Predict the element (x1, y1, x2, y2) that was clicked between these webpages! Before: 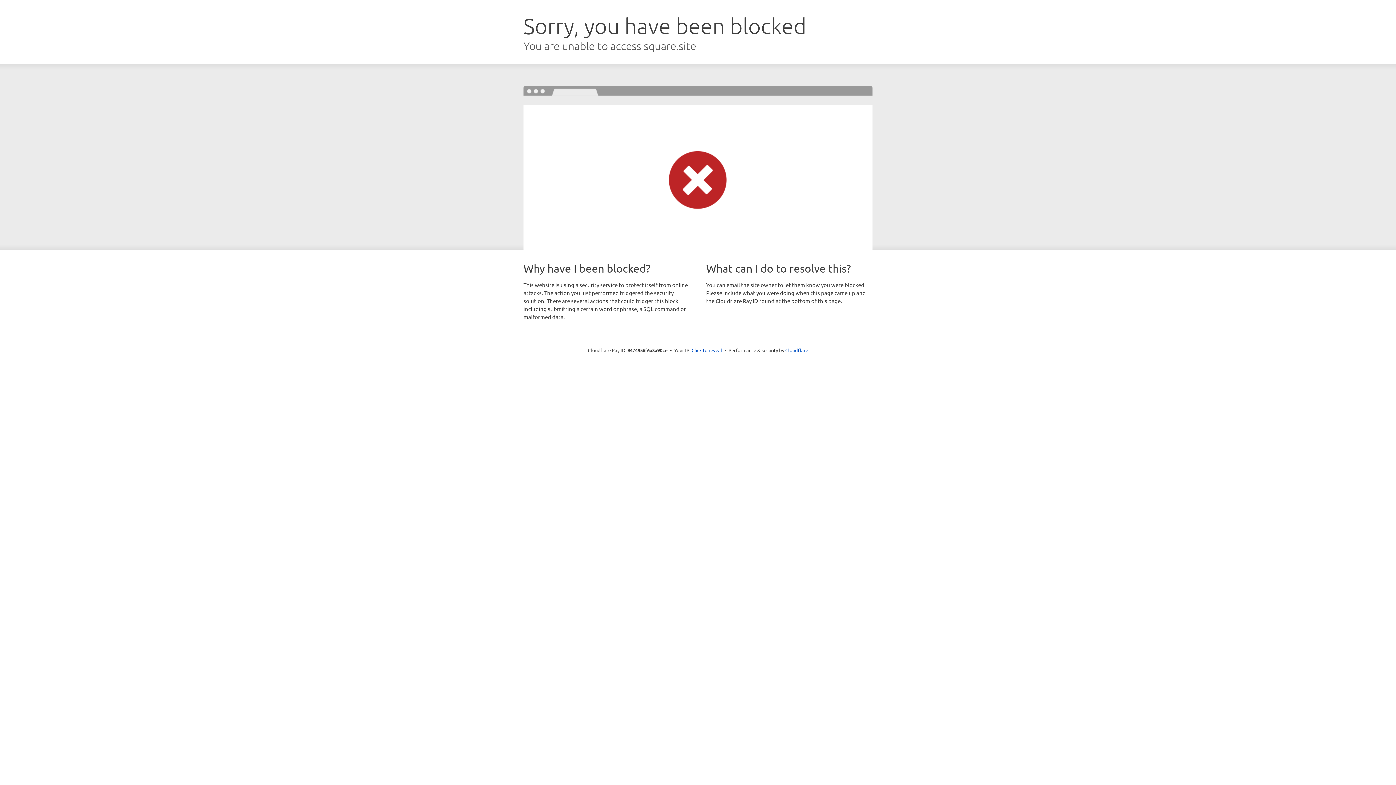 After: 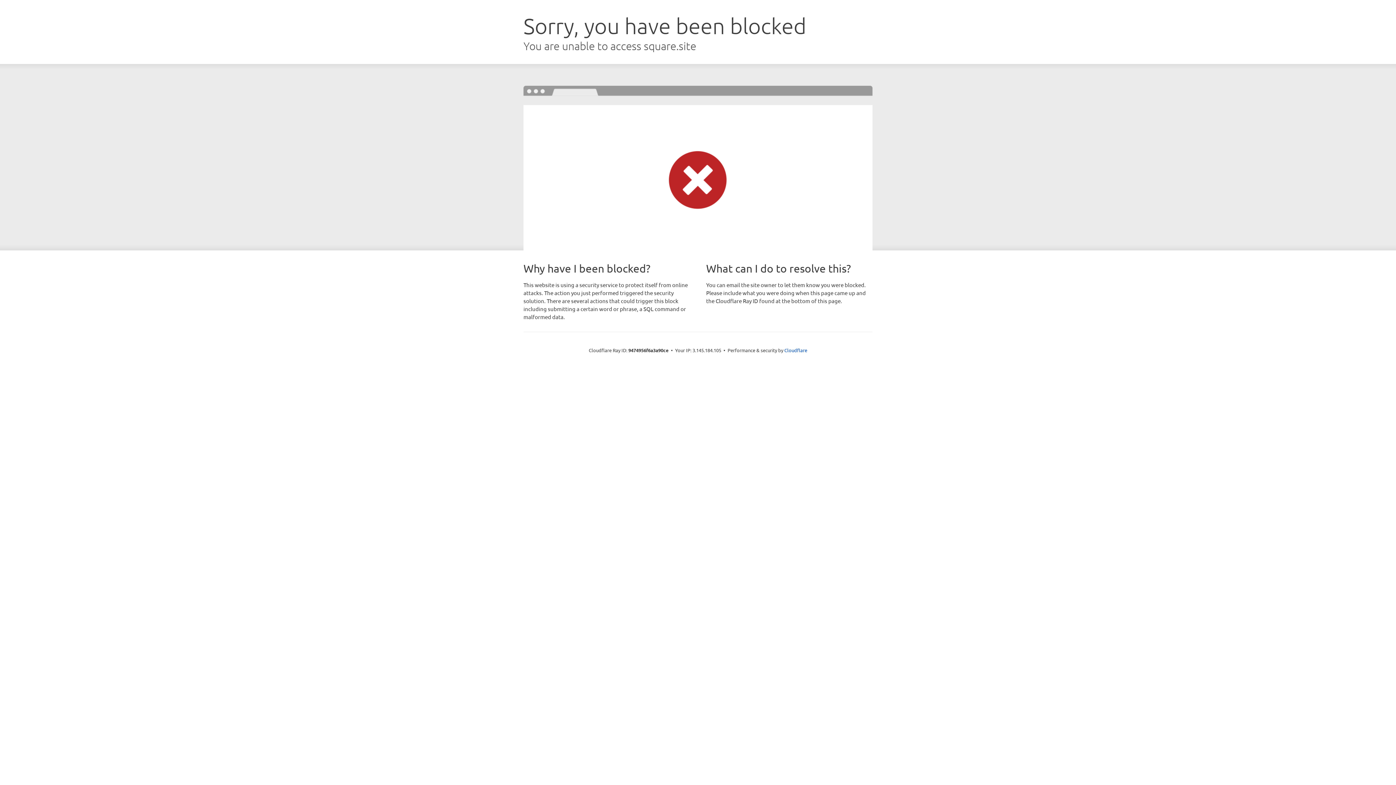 Action: label: Click to reveal bbox: (691, 346, 722, 353)